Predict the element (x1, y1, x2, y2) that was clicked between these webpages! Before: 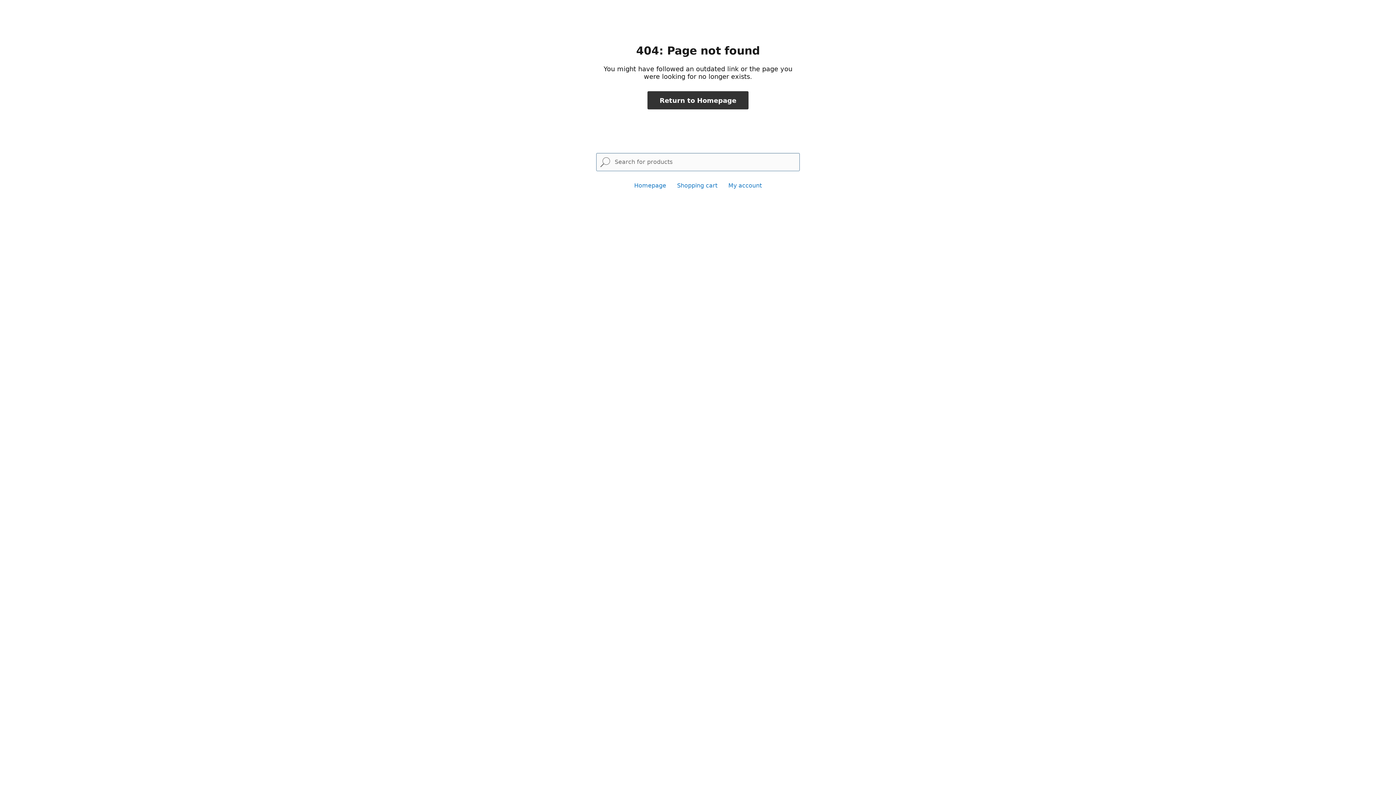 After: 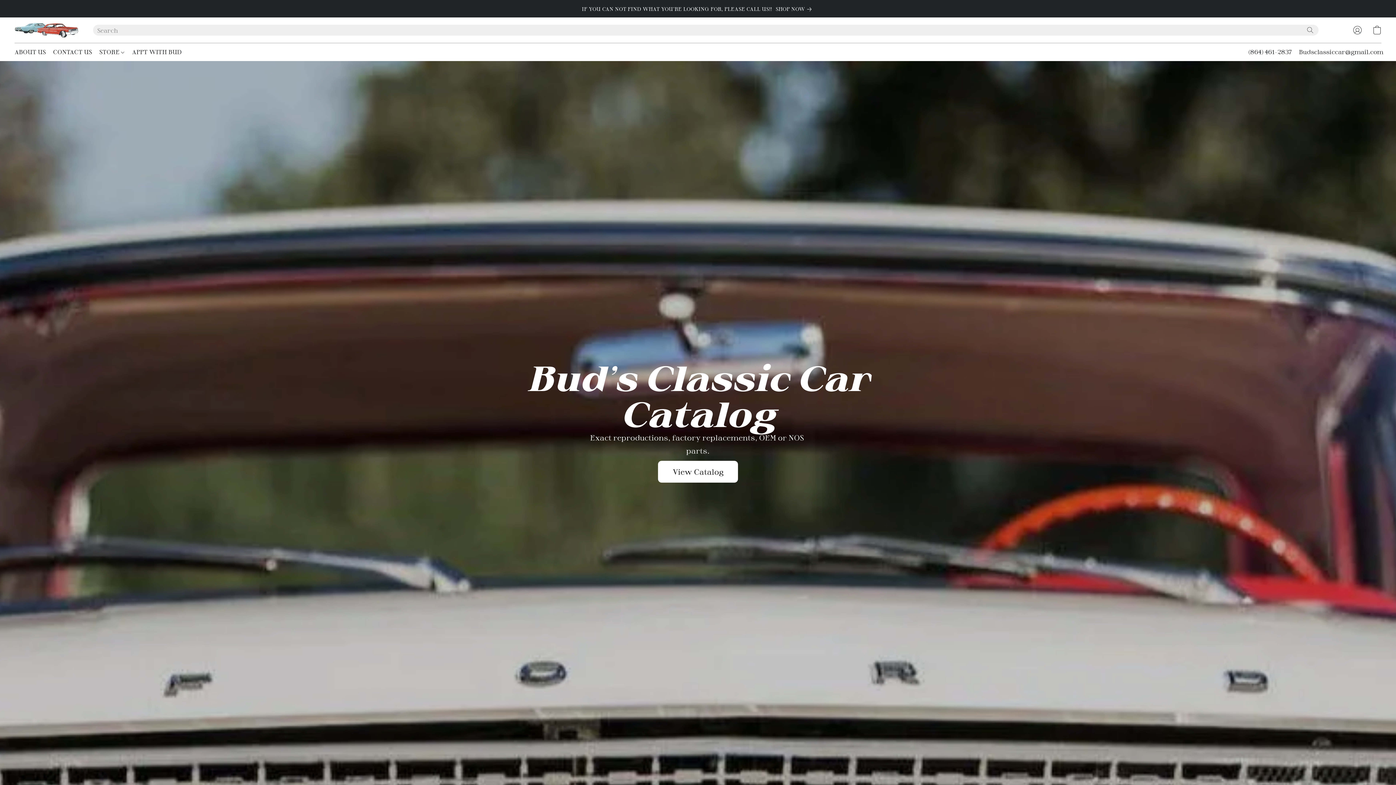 Action: label: Homepage bbox: (634, 182, 666, 189)